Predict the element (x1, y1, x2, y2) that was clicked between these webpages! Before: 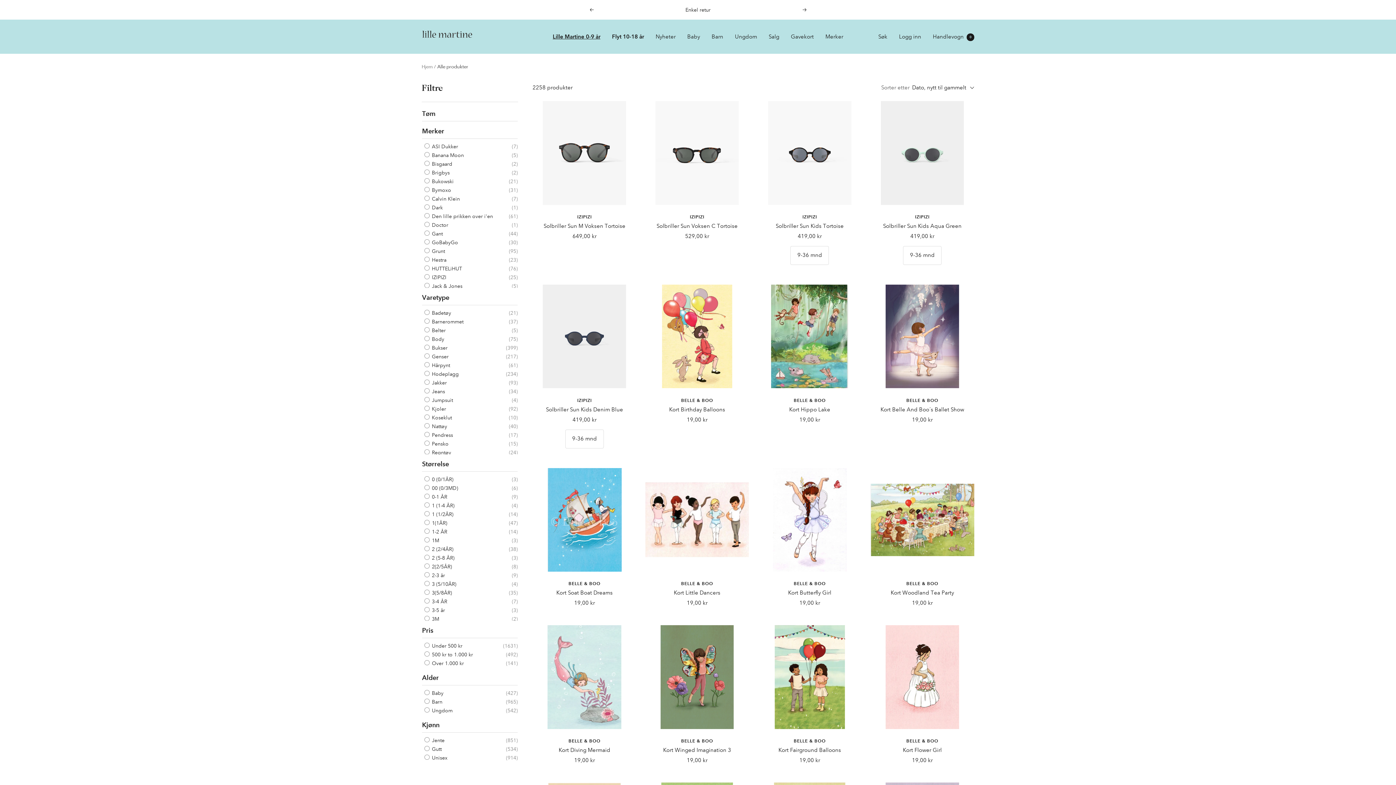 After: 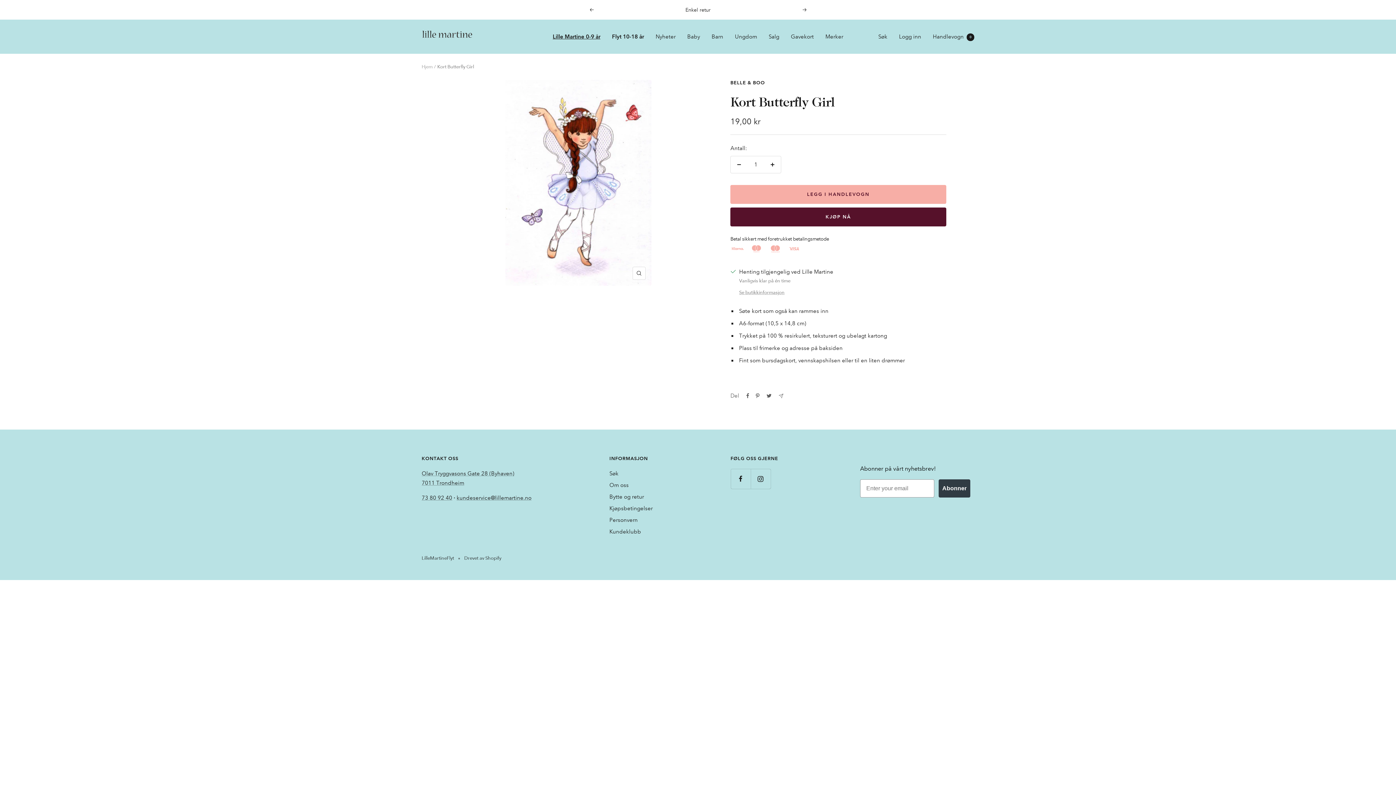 Action: bbox: (758, 589, 861, 597) label: Kort Butterfly Girl